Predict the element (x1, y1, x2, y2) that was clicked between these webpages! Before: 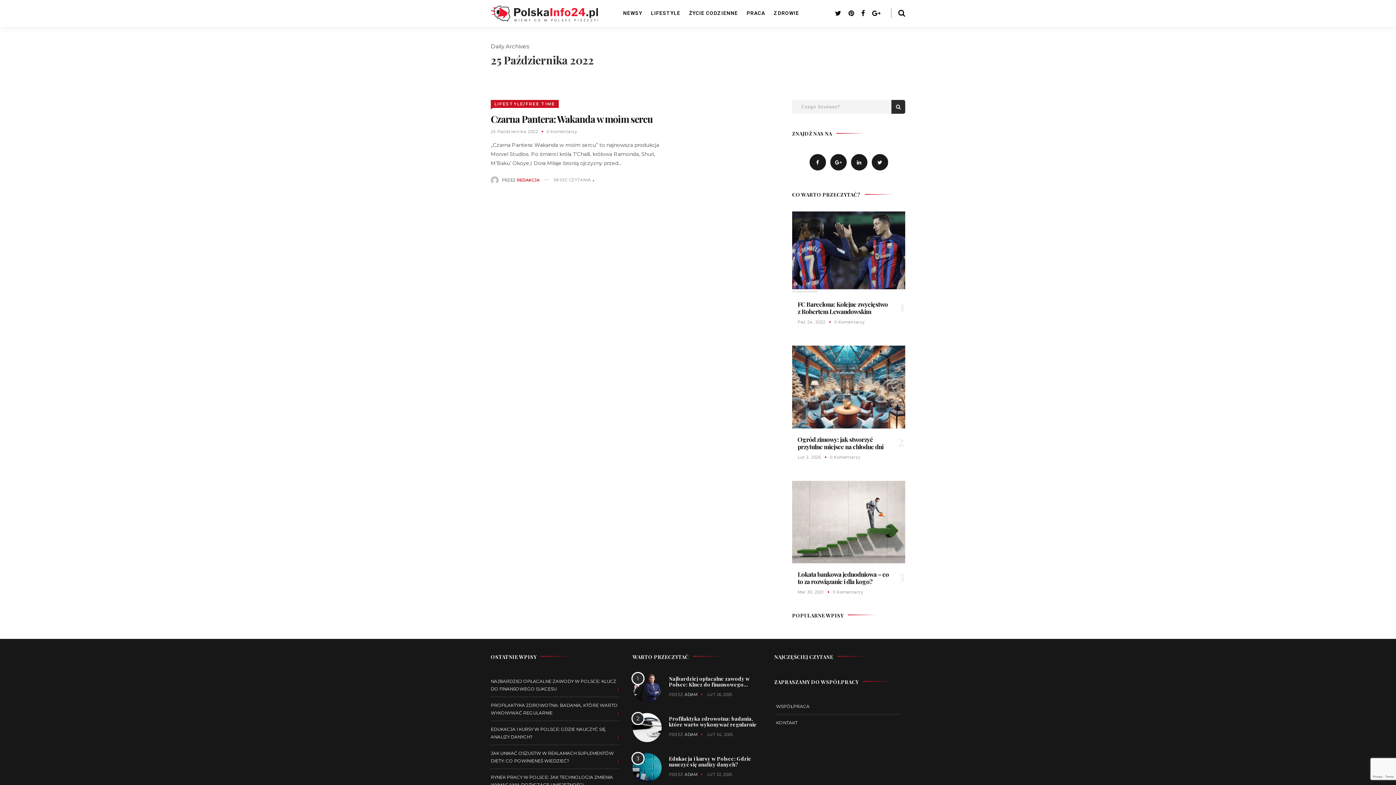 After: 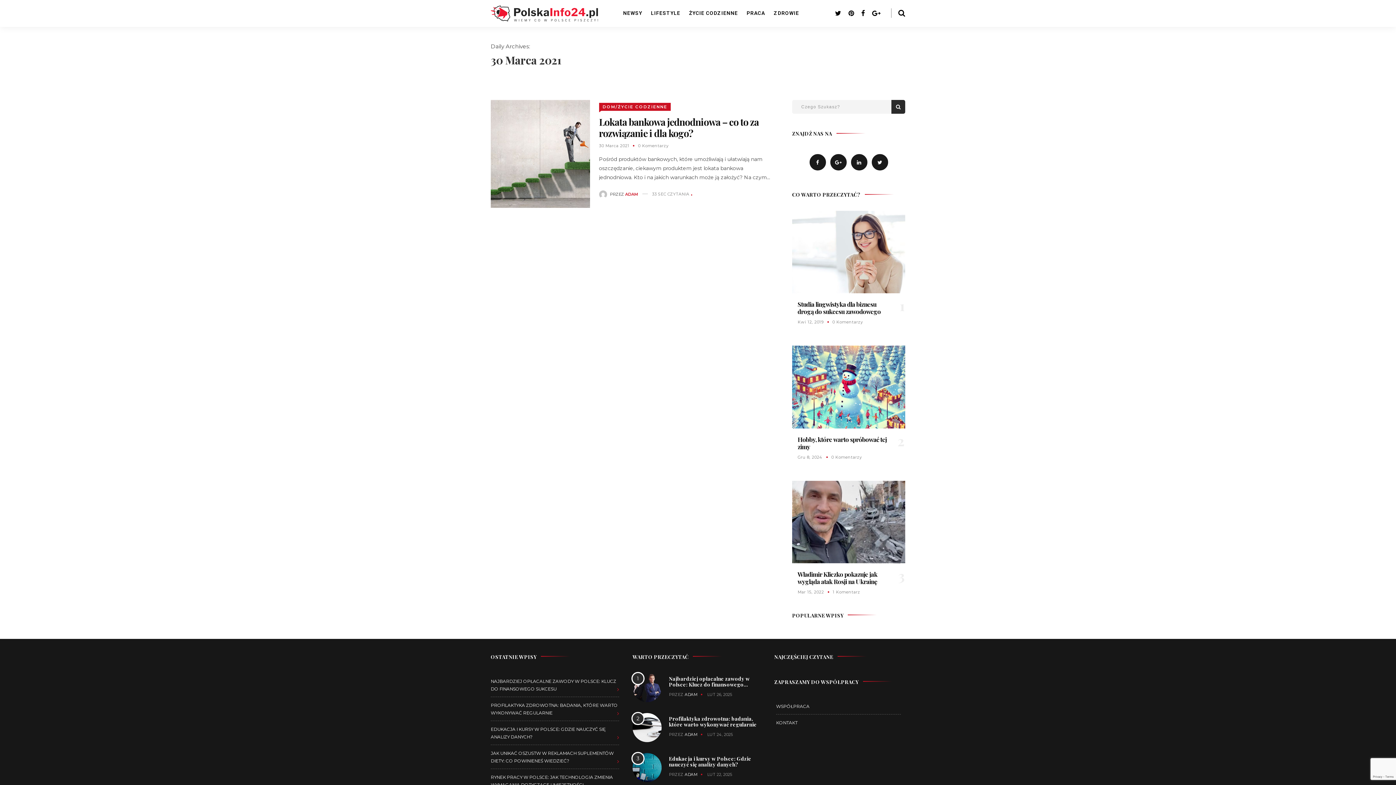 Action: bbox: (797, 589, 832, 594) label: Mar 30, 2021